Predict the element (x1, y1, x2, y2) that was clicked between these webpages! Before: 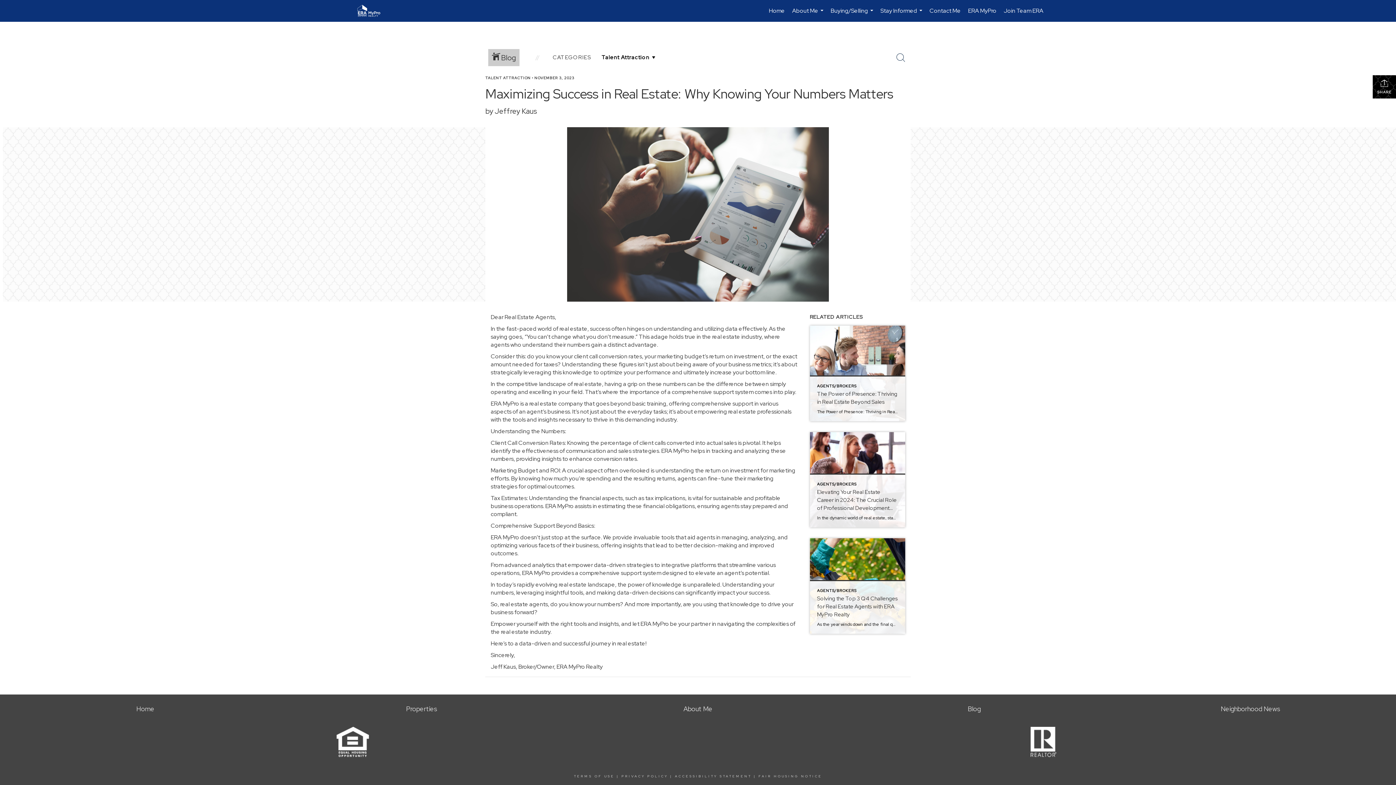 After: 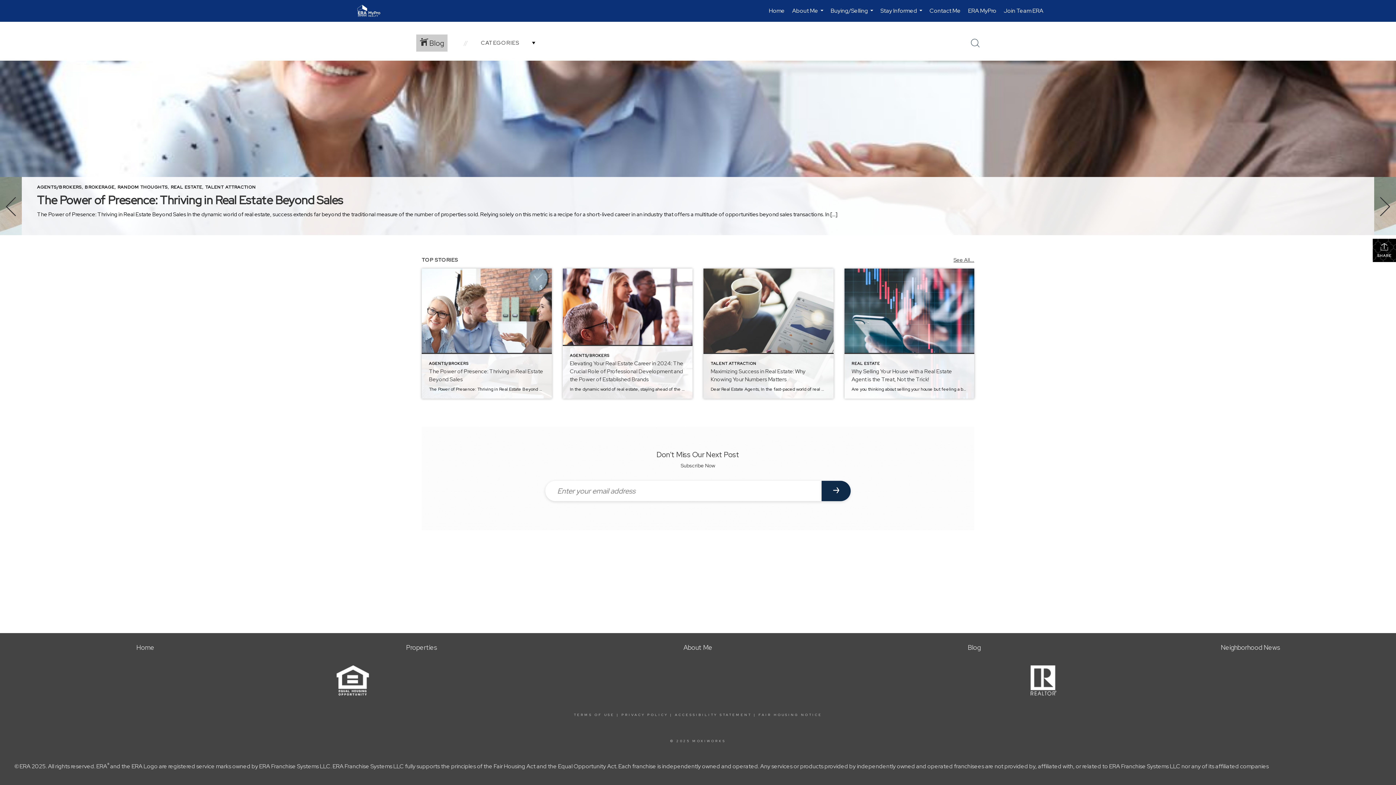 Action: label:  Blog bbox: (482, 43, 524, 71)